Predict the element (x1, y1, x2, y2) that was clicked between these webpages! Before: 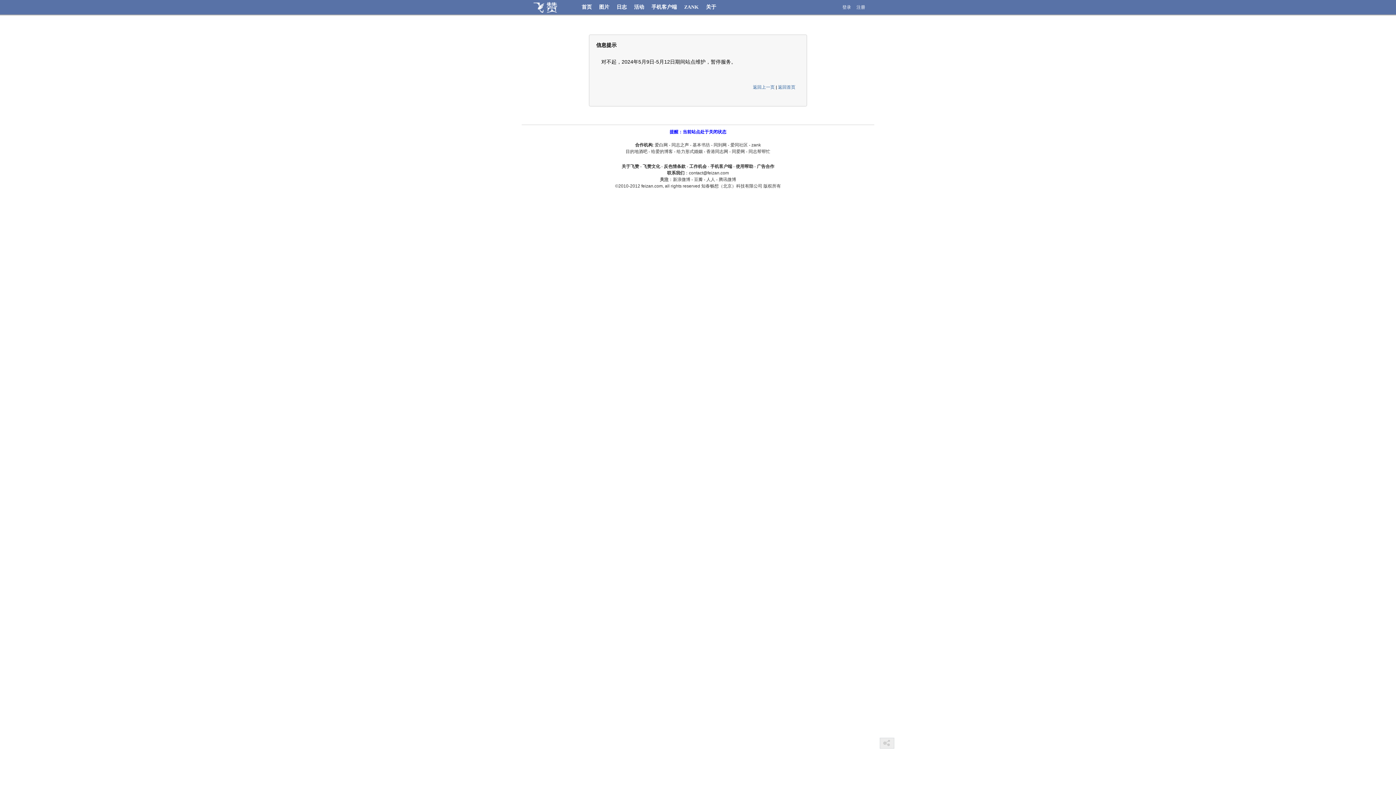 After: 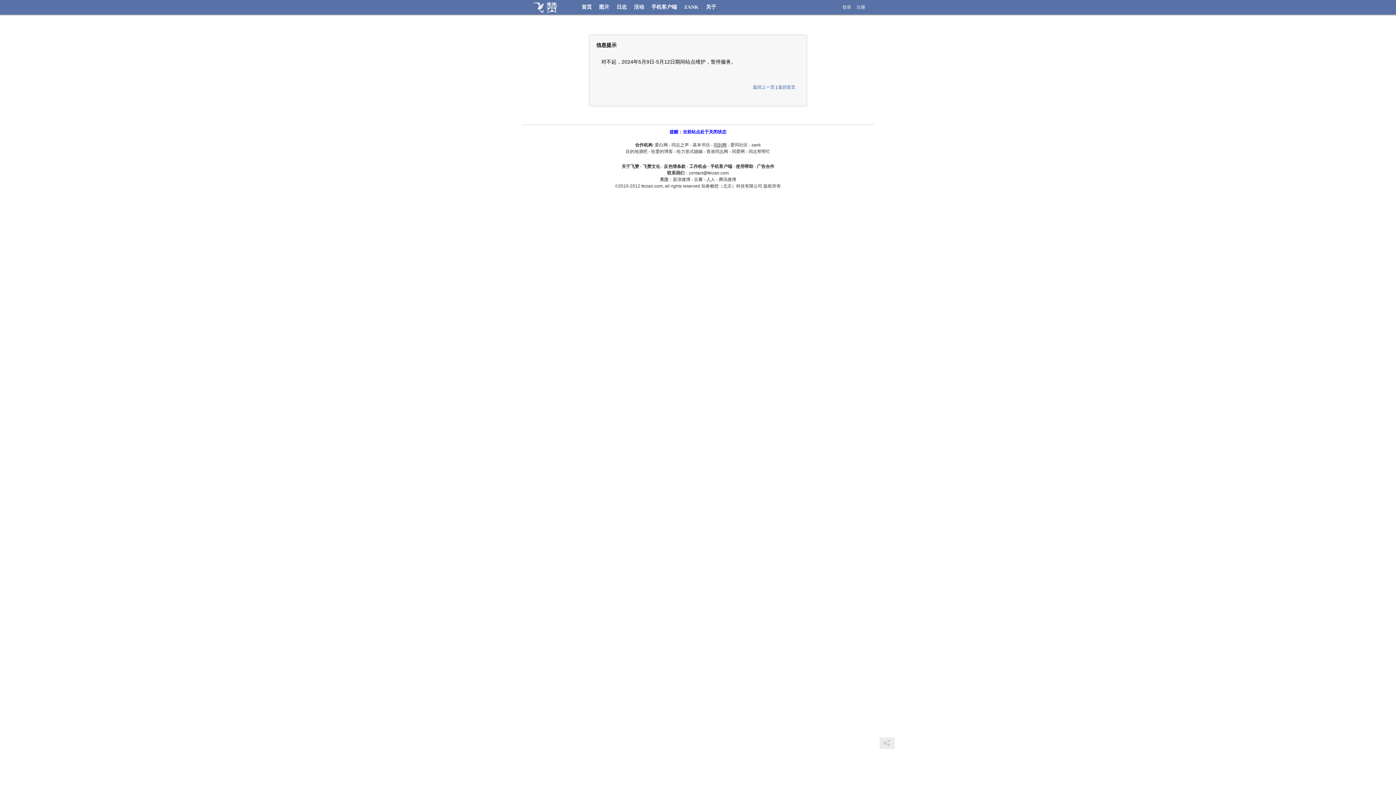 Action: label: 同到网 bbox: (713, 142, 726, 147)